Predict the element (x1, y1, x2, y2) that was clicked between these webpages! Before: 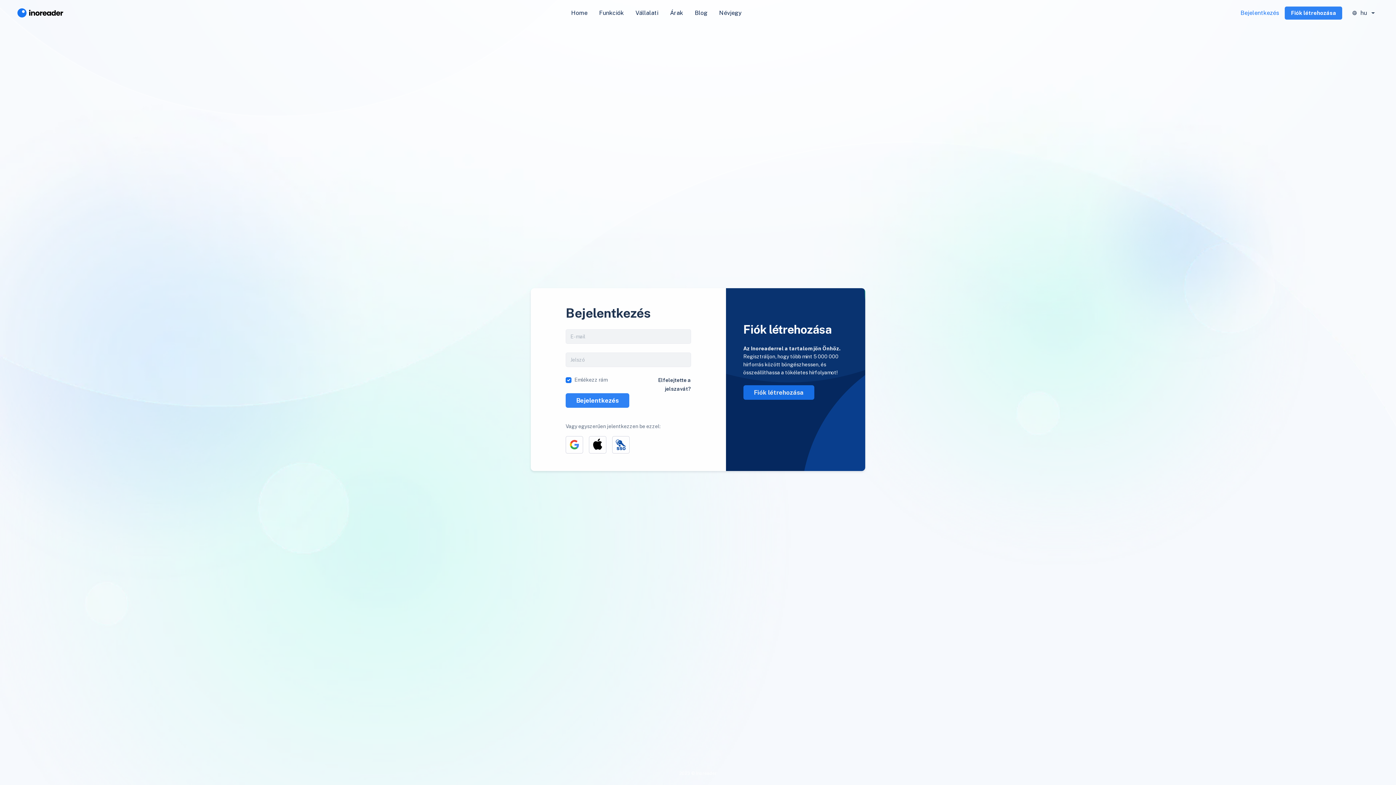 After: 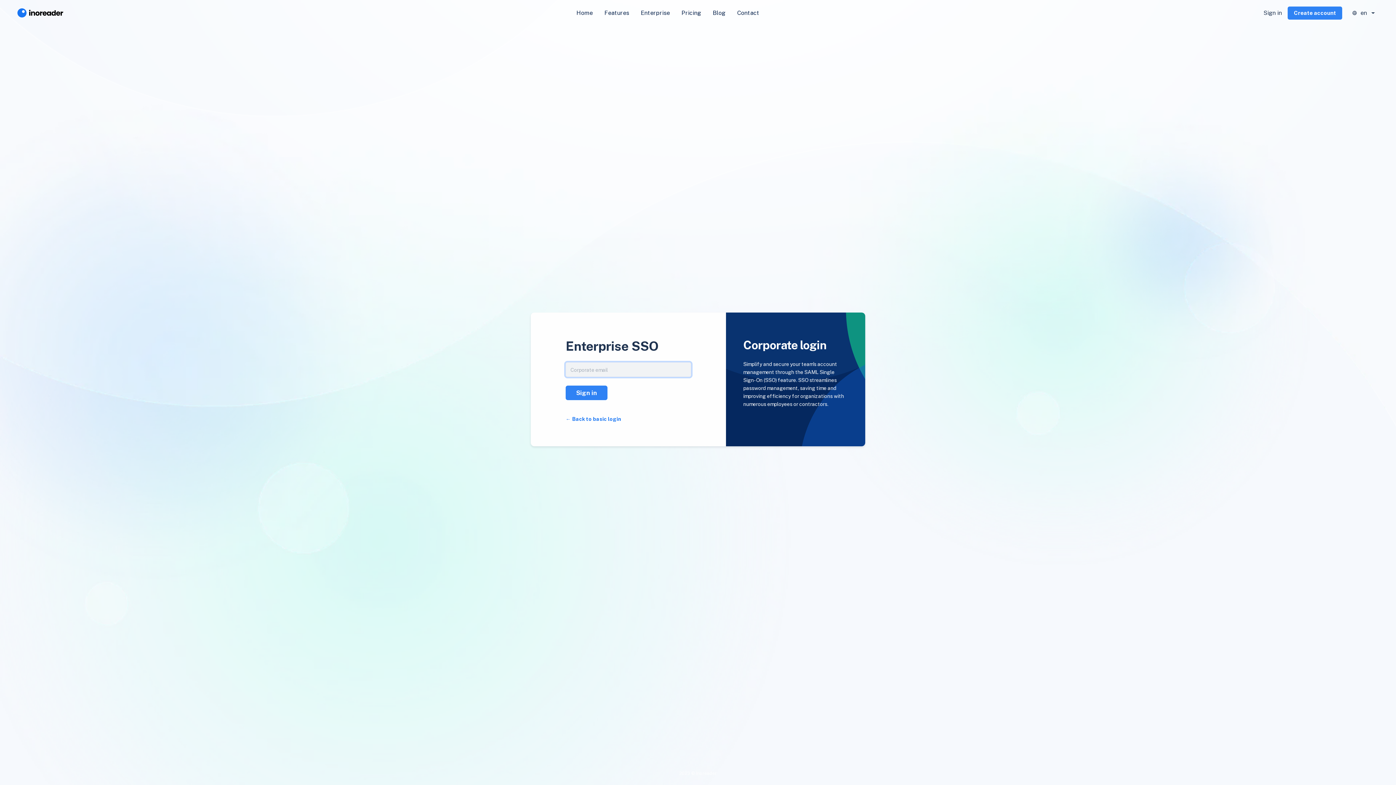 Action: bbox: (612, 436, 629, 453)